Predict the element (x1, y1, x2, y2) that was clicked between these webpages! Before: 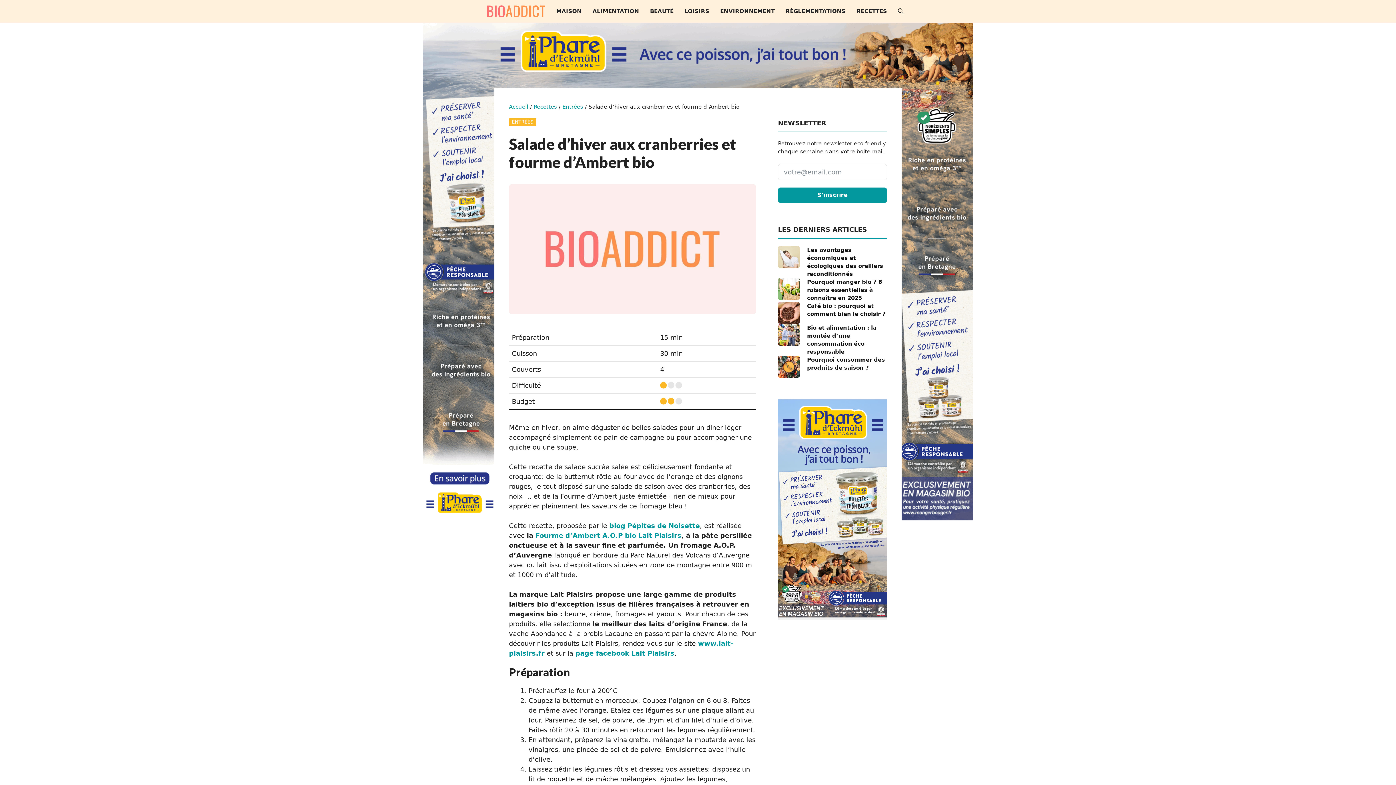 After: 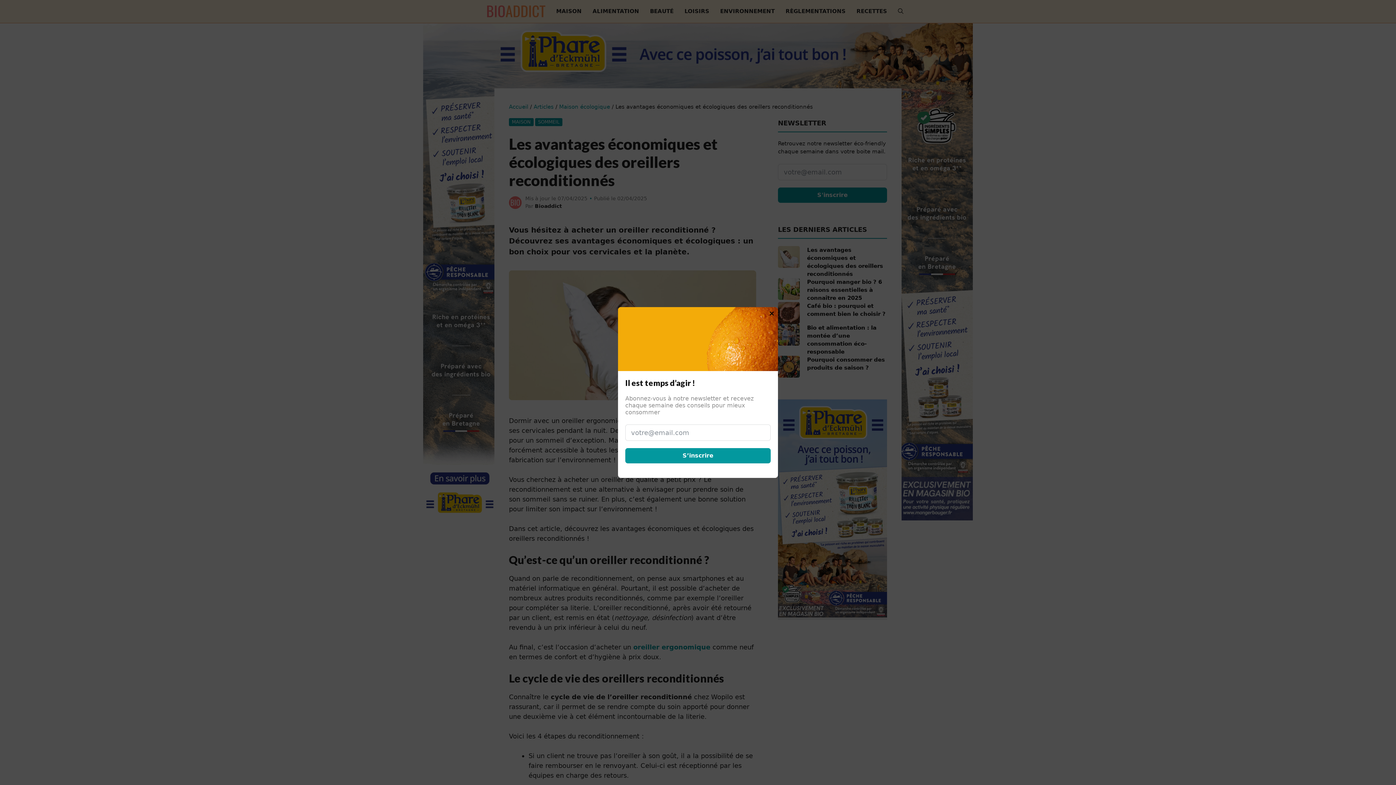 Action: bbox: (778, 252, 800, 260)